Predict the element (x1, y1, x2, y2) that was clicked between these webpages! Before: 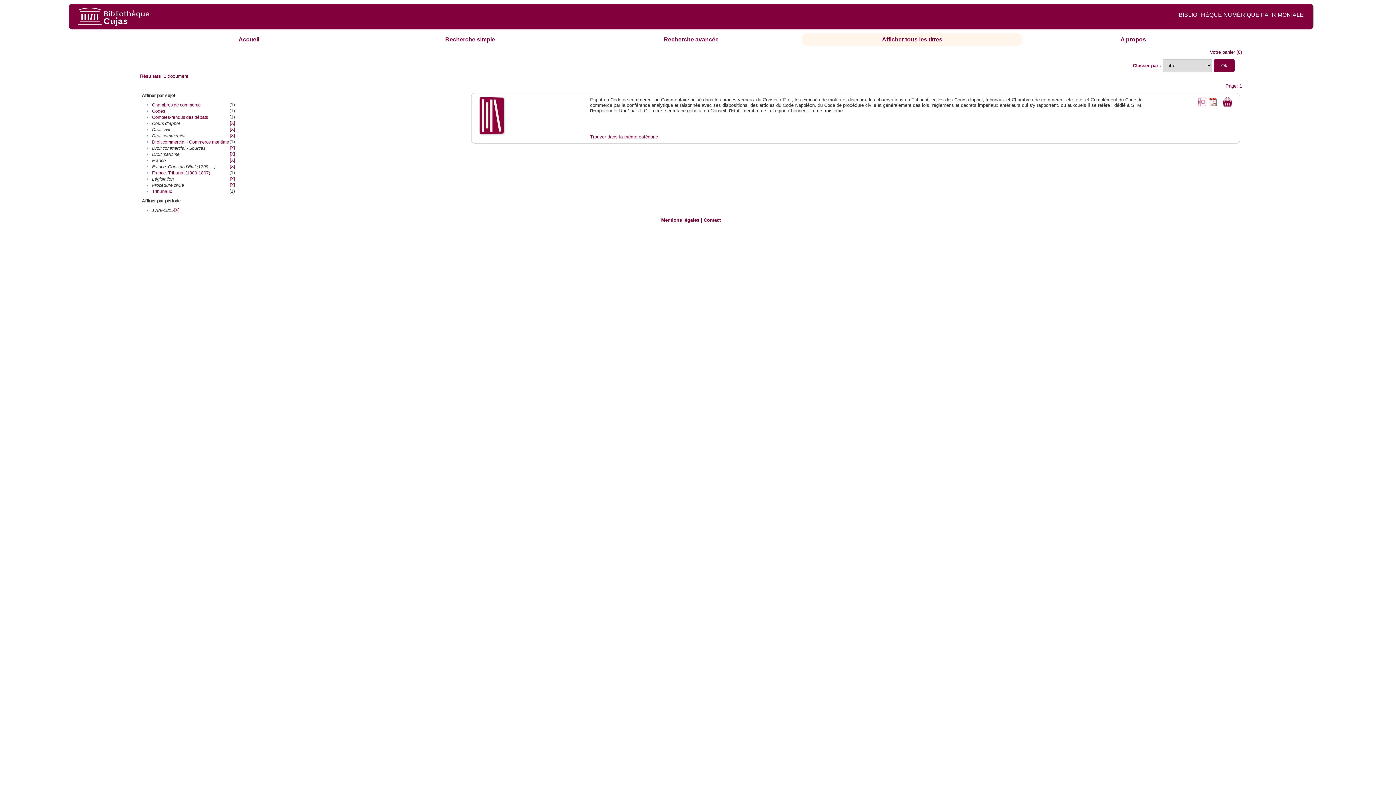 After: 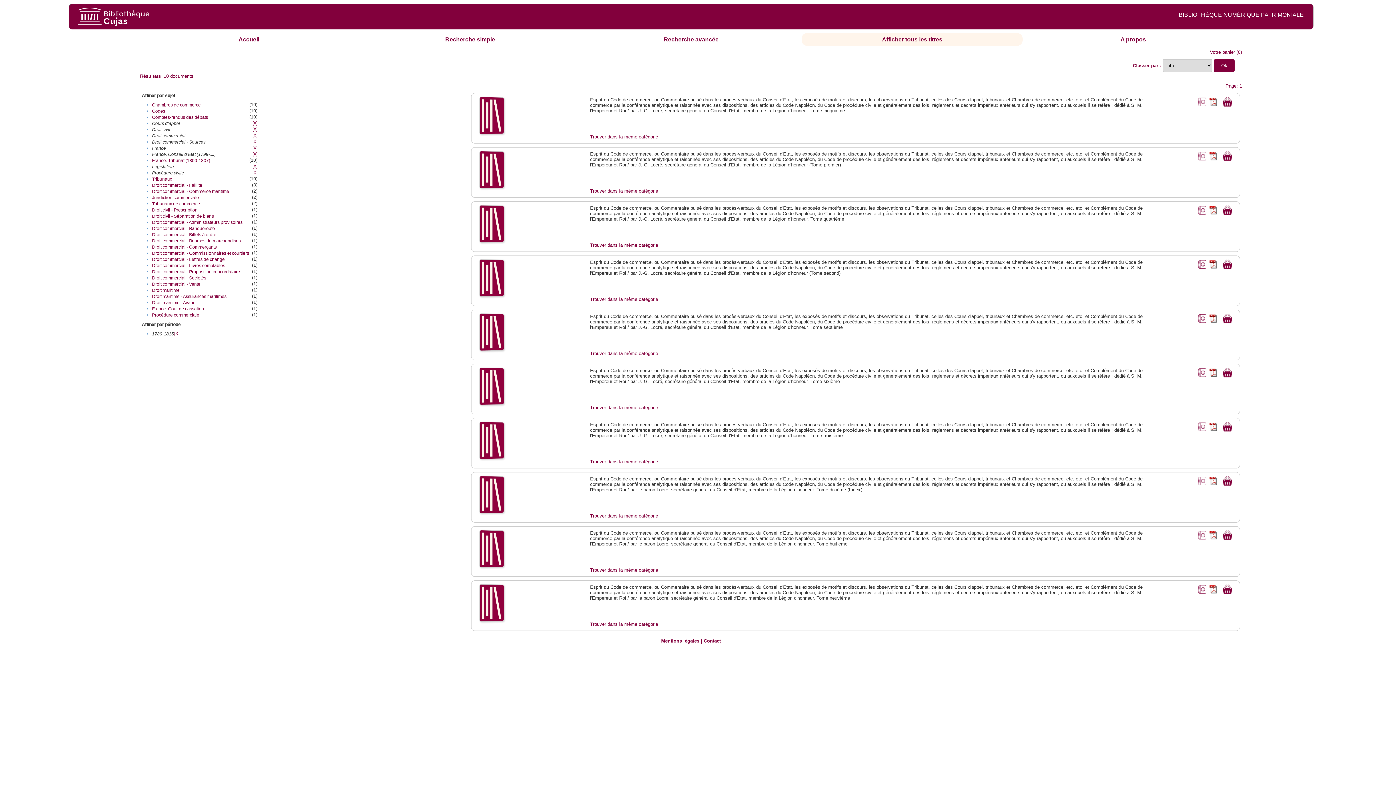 Action: bbox: (229, 151, 234, 156) label: [X]